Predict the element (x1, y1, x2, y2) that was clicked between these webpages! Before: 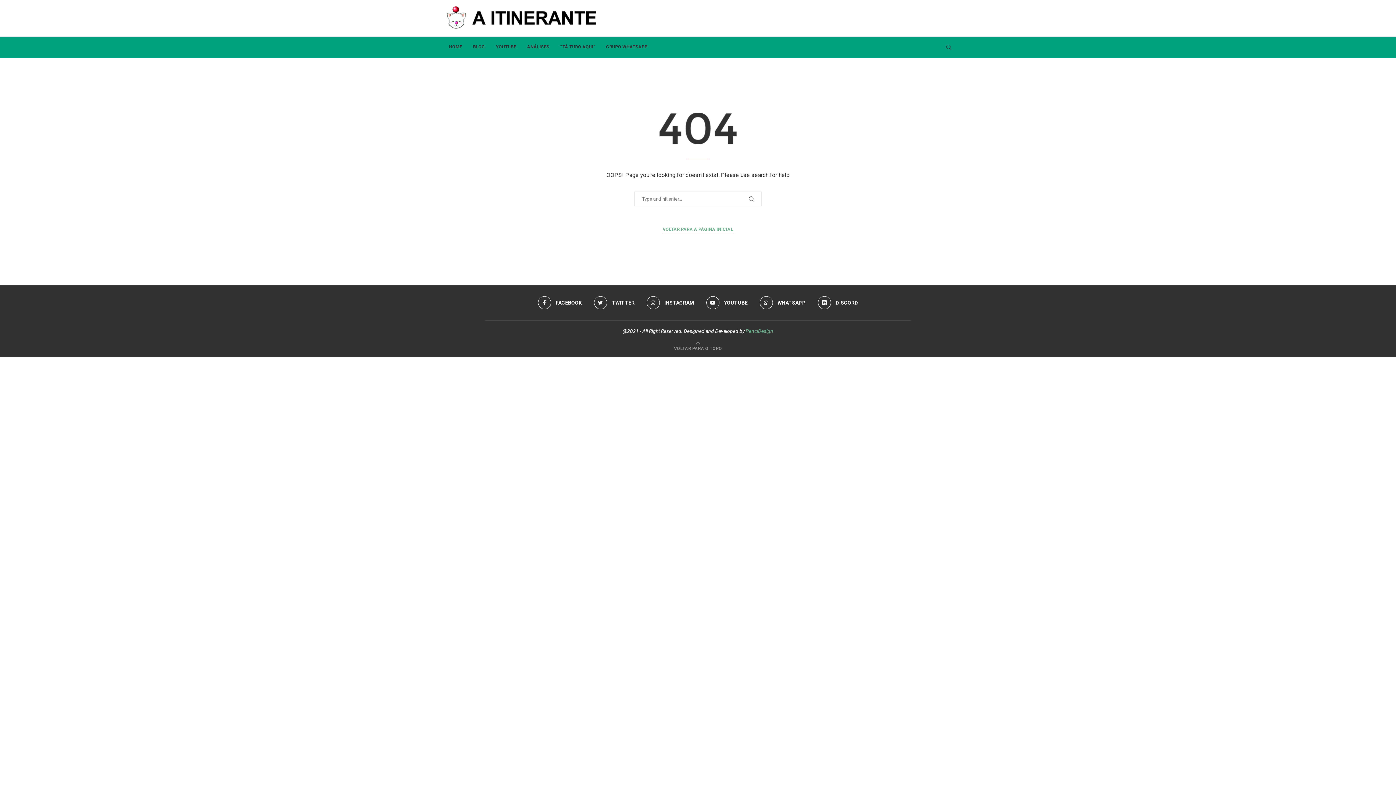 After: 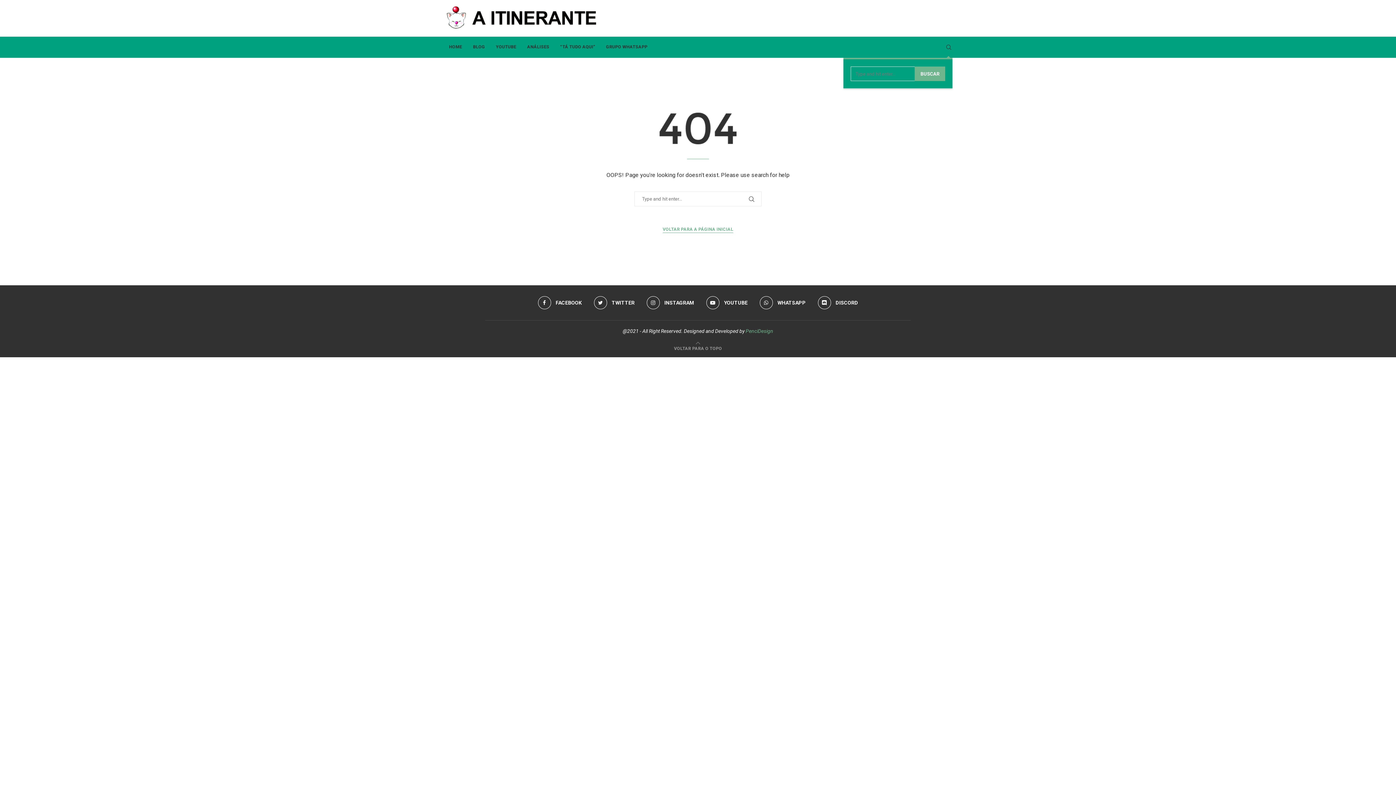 Action: label: Search bbox: (945, 36, 952, 57)